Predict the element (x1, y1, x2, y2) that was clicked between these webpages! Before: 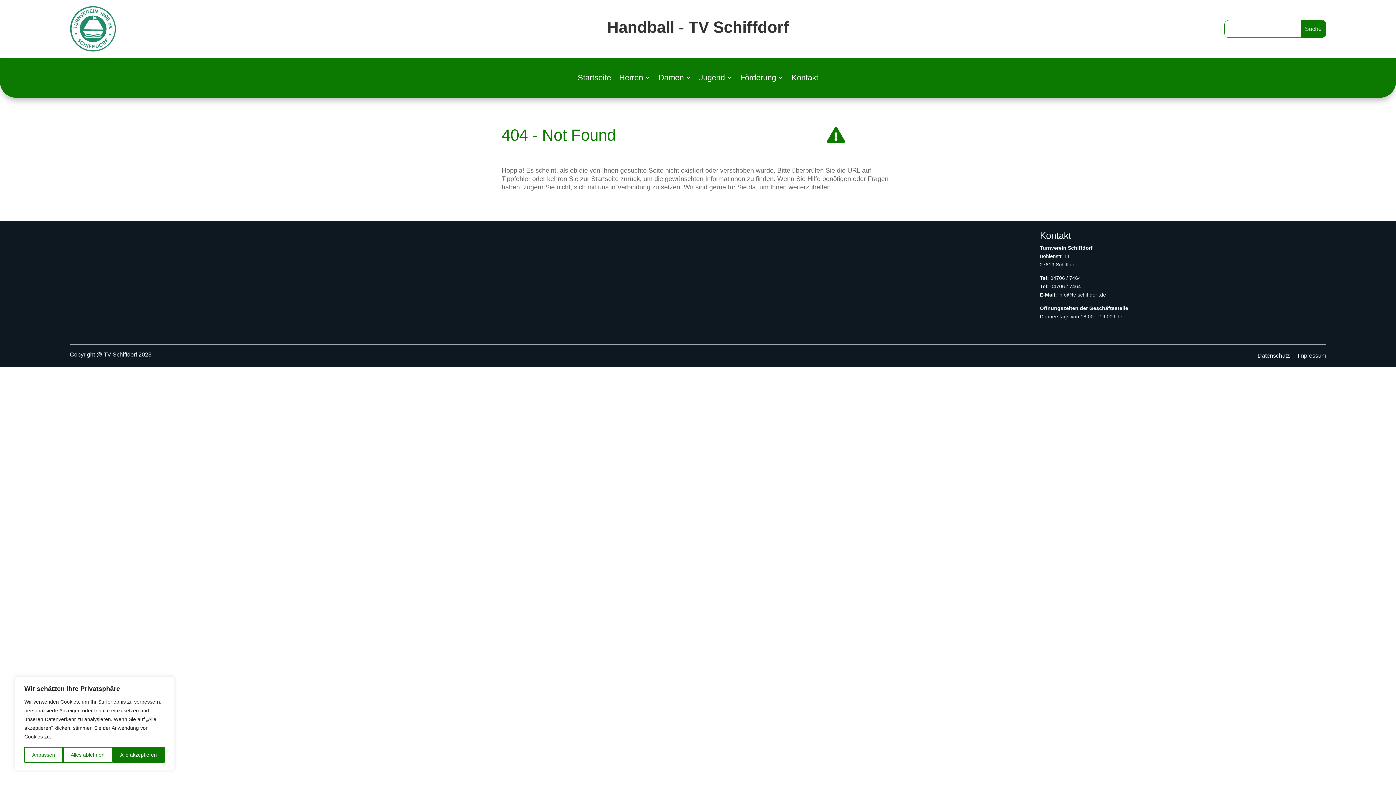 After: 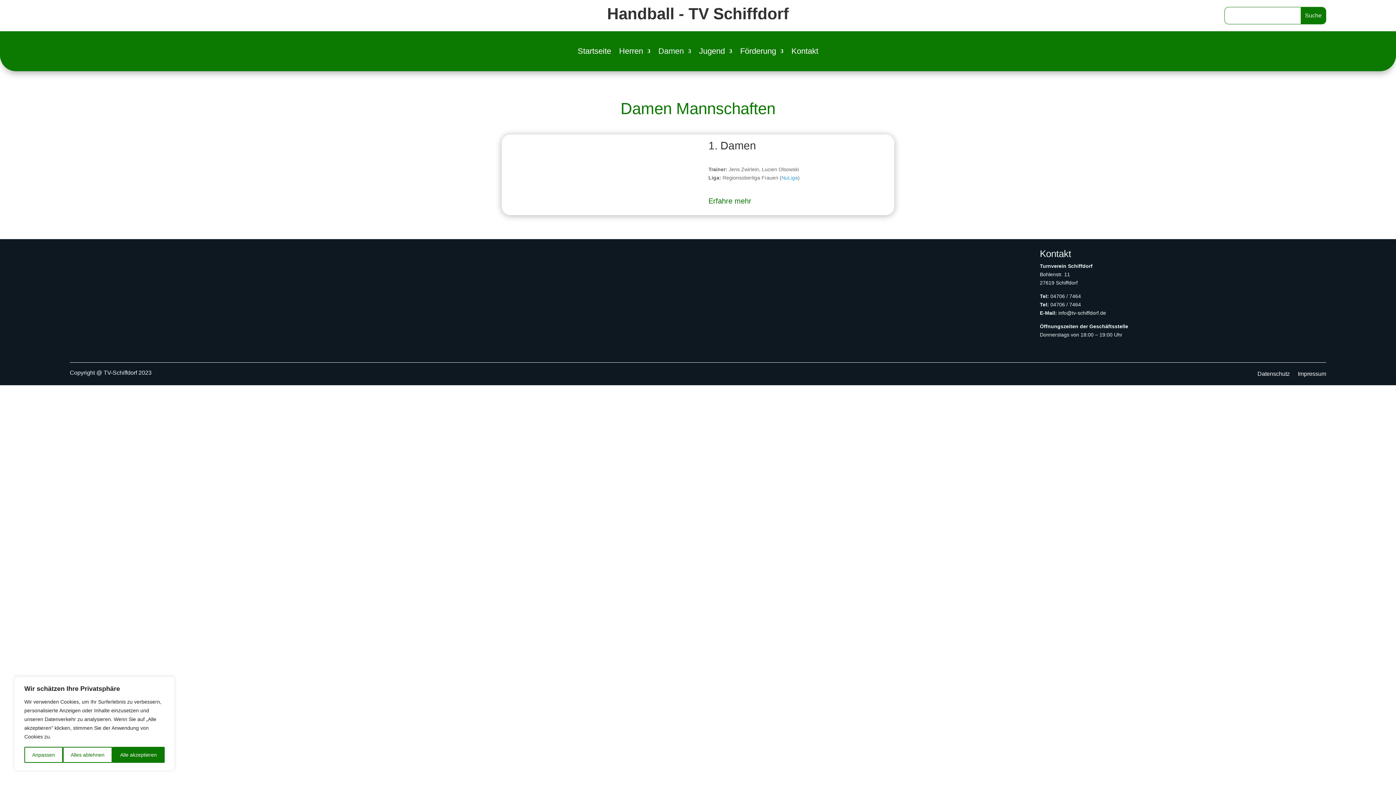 Action: bbox: (658, 75, 691, 83) label: Damen